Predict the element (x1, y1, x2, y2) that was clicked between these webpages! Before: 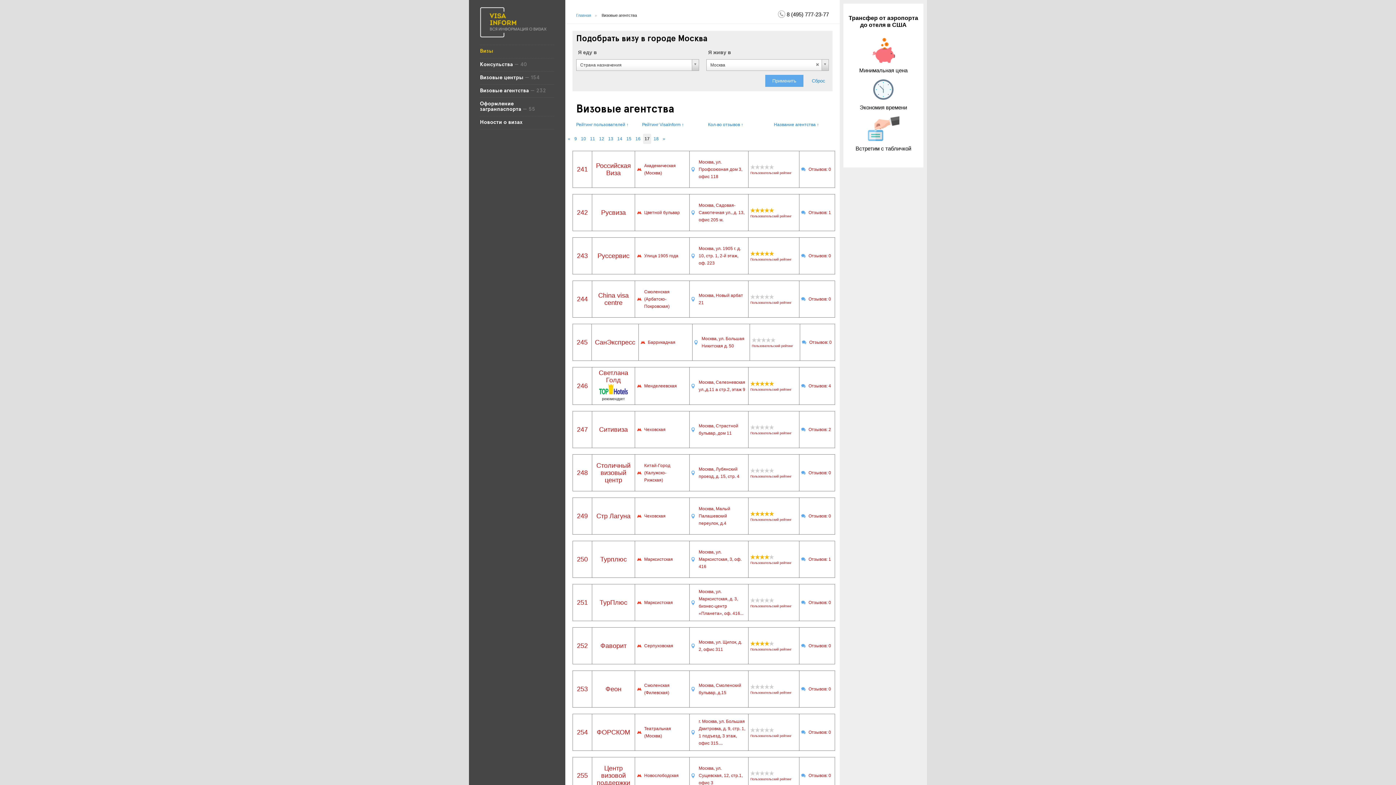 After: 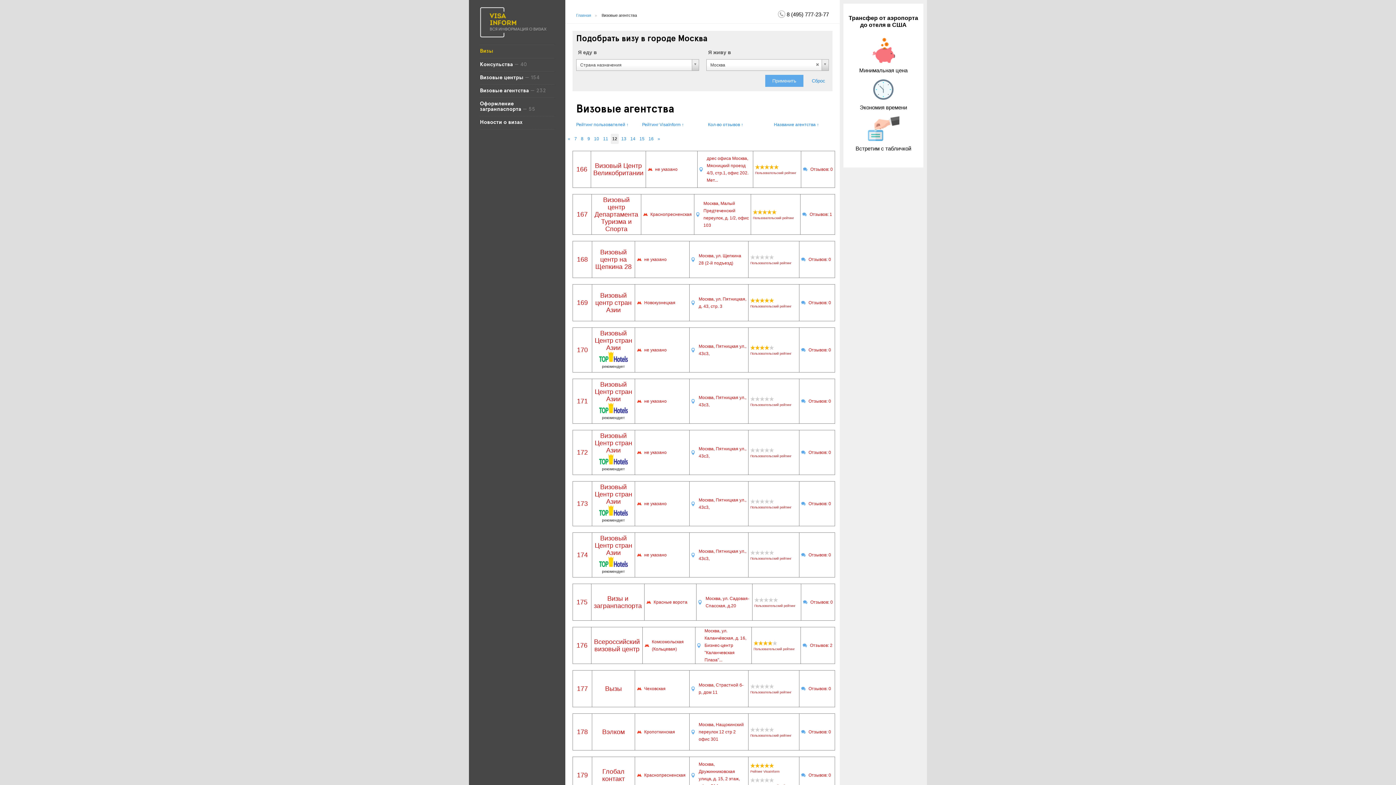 Action: label: 12 bbox: (599, 136, 604, 141)